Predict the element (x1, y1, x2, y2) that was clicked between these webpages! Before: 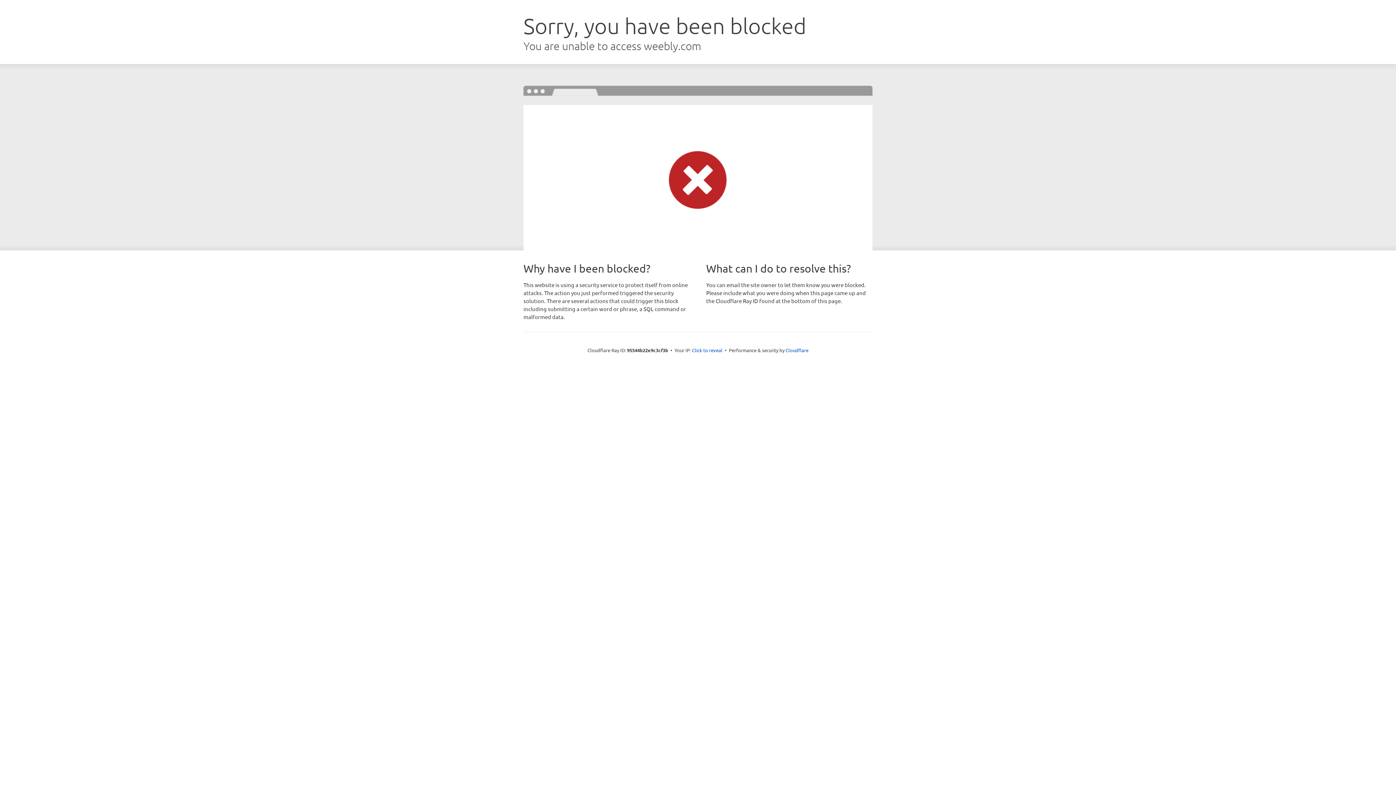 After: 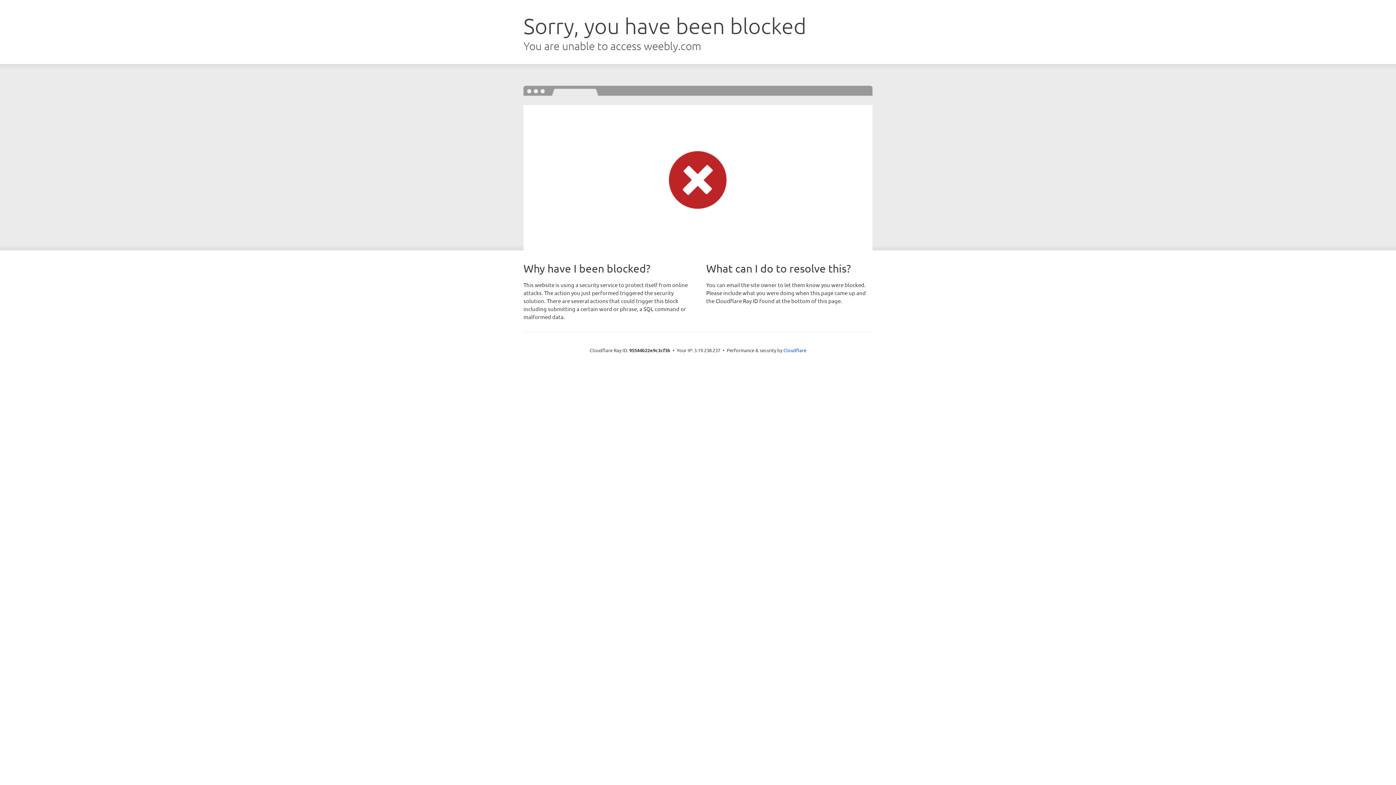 Action: label: Click to reveal bbox: (692, 346, 722, 353)